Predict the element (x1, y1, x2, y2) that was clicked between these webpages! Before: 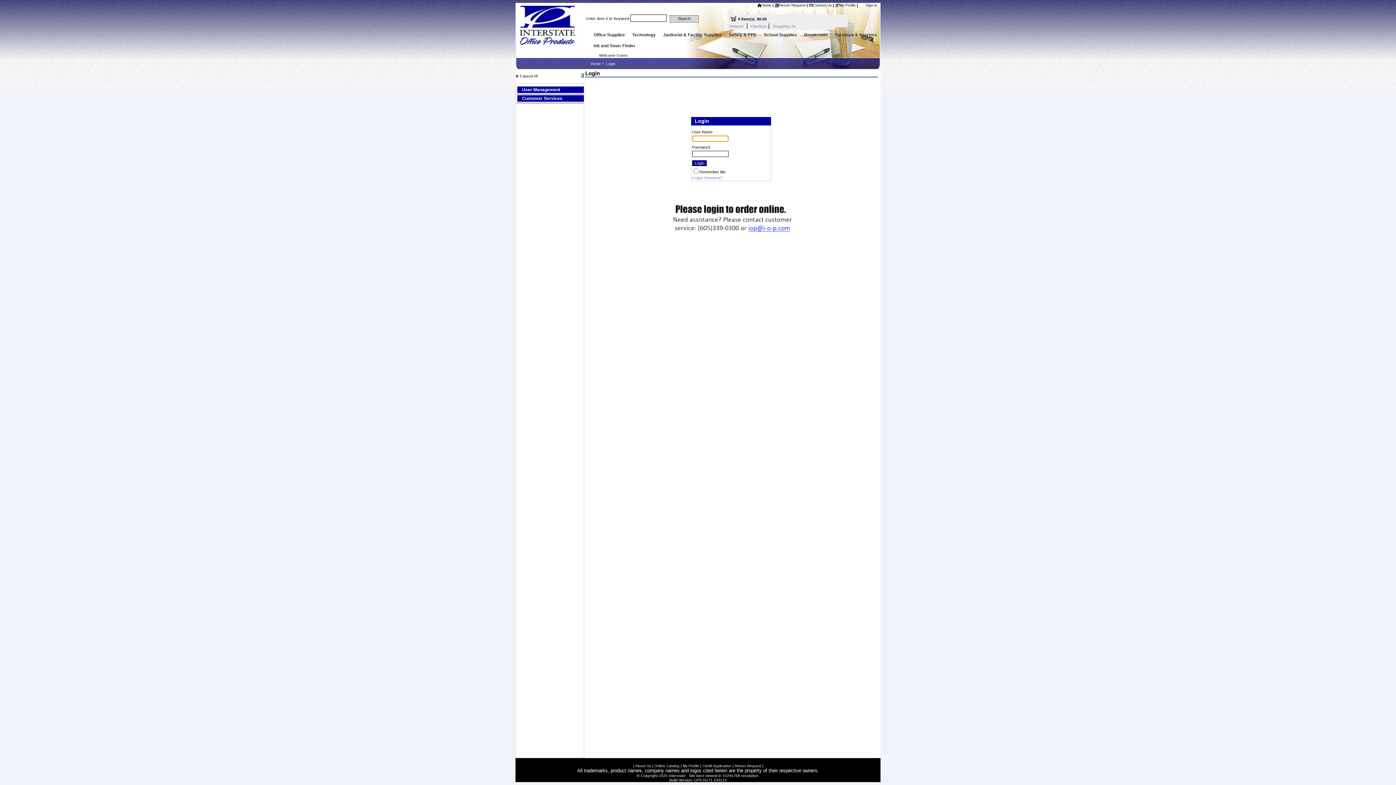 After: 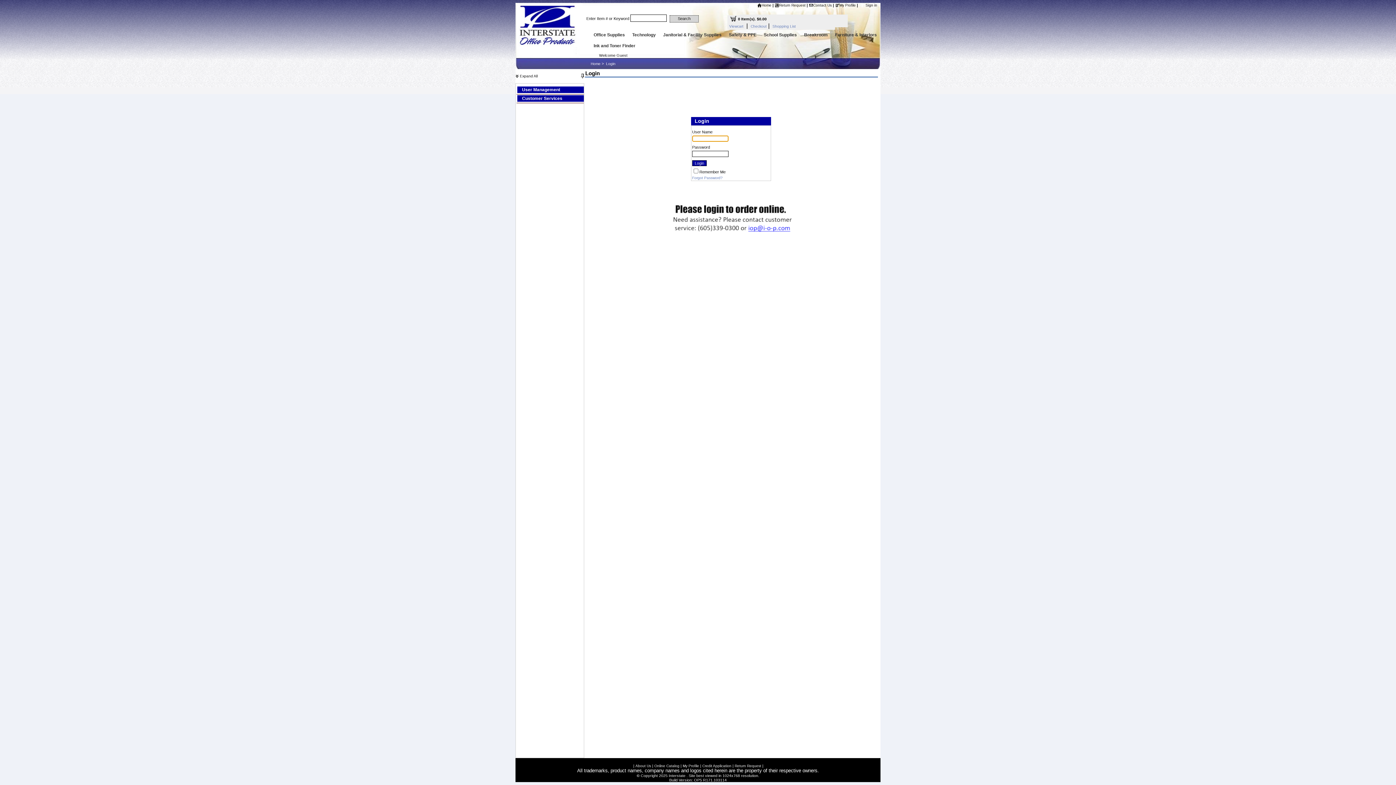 Action: label: School Supplies bbox: (760, 29, 800, 40)